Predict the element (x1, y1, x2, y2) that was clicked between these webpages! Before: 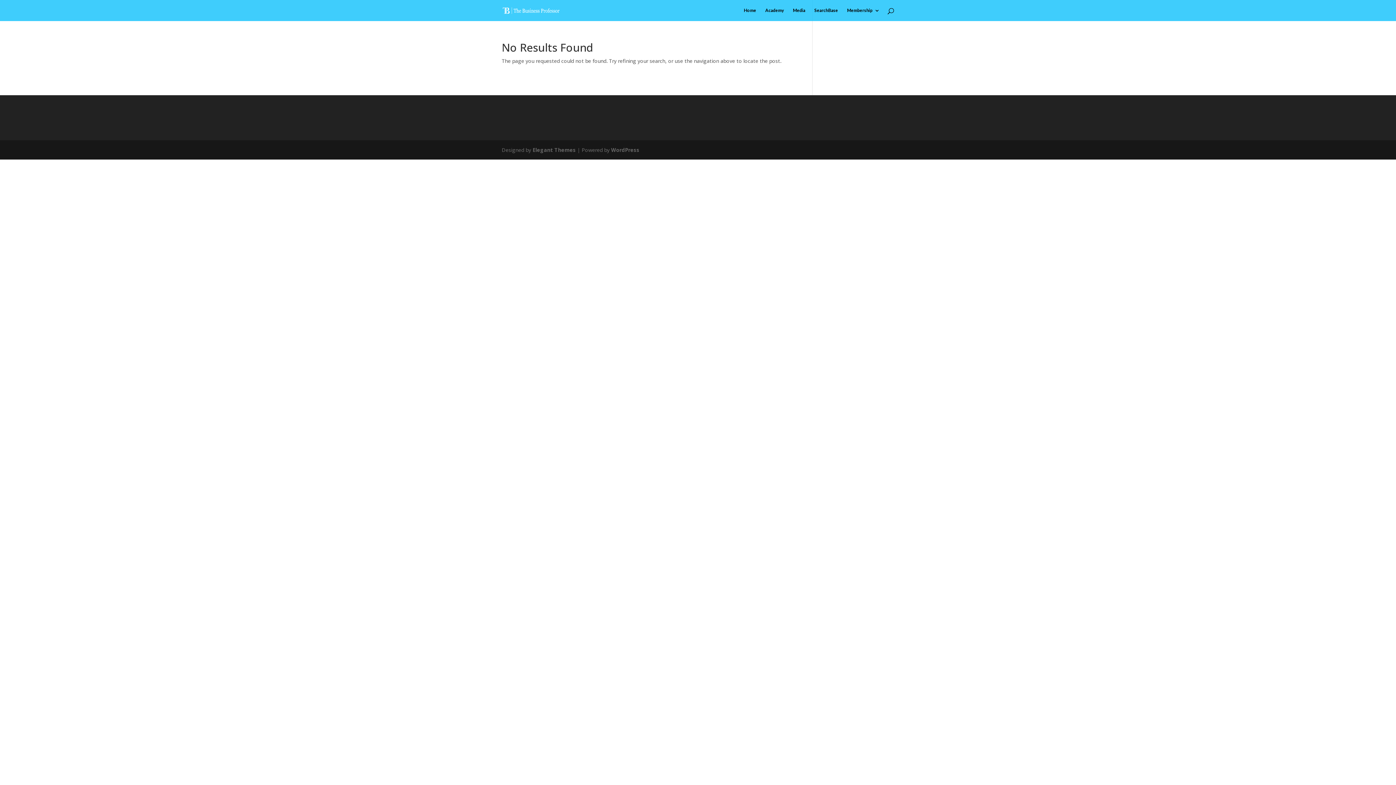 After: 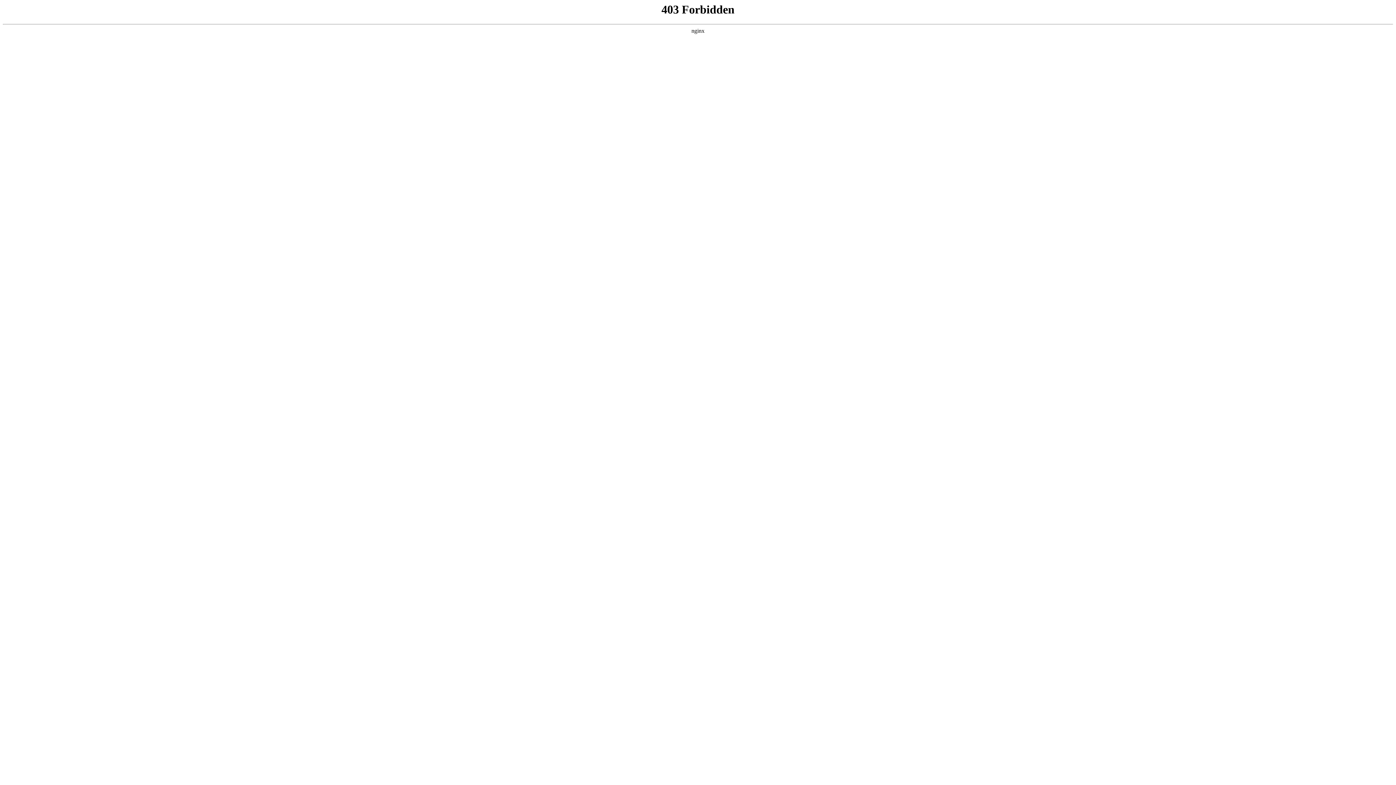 Action: bbox: (611, 146, 639, 153) label: WordPress